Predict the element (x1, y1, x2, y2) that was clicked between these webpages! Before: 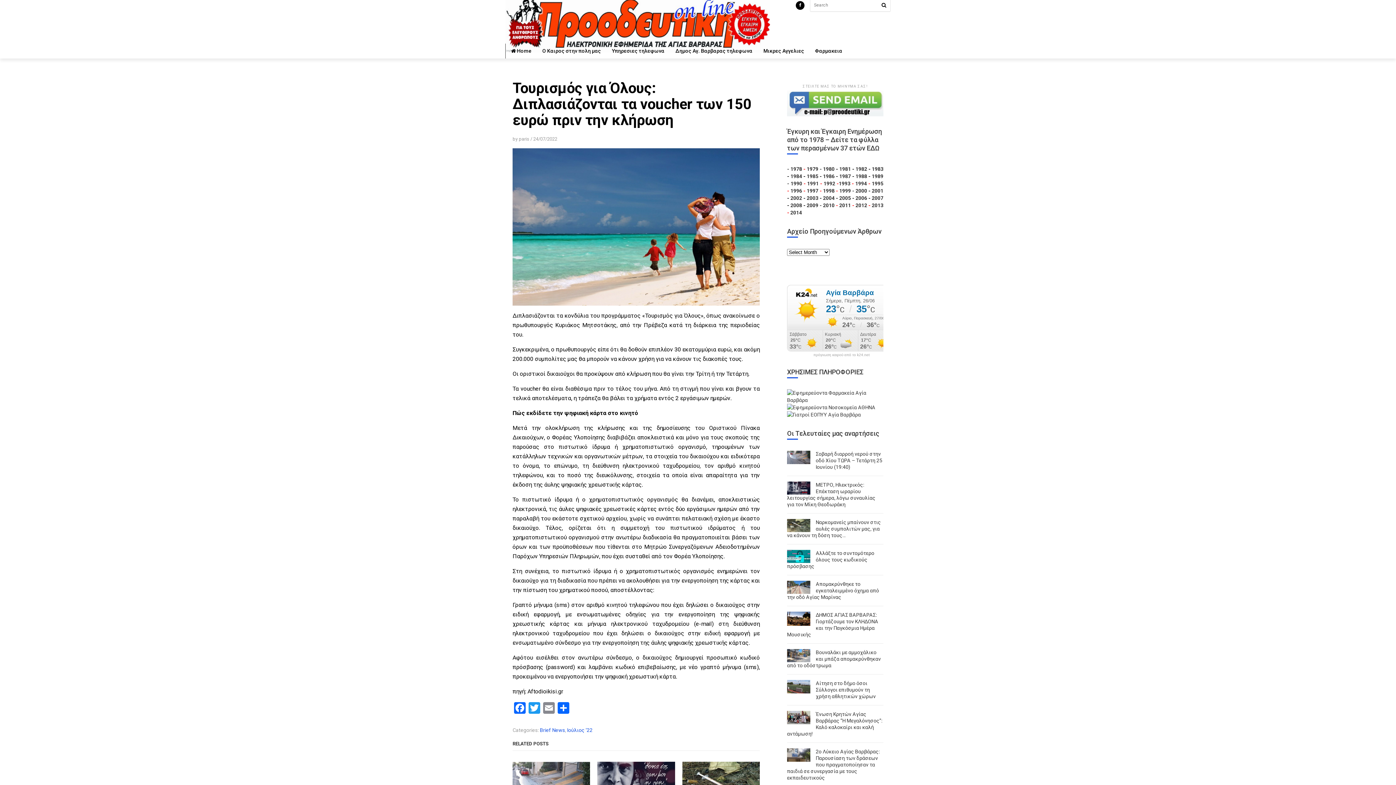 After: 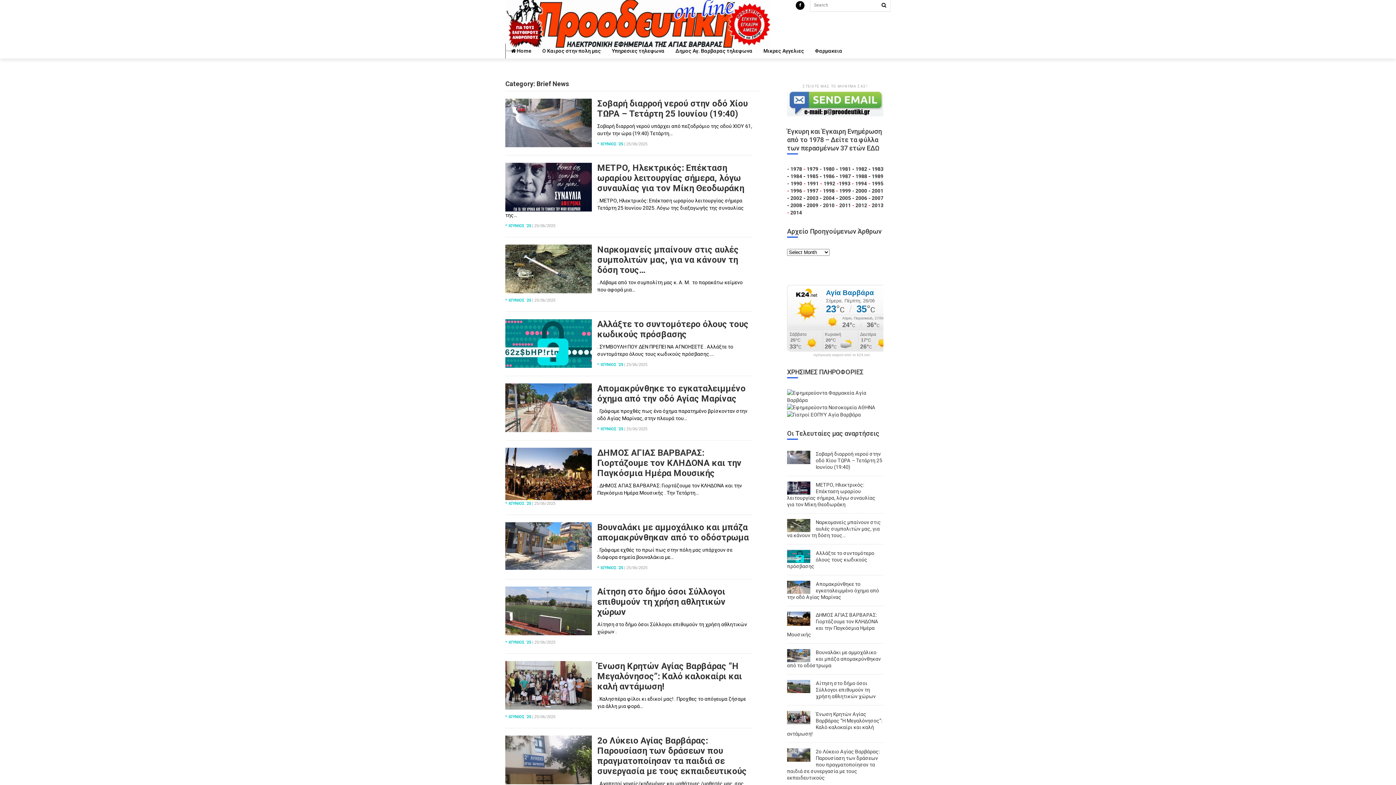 Action: bbox: (540, 727, 565, 733) label: Brief News